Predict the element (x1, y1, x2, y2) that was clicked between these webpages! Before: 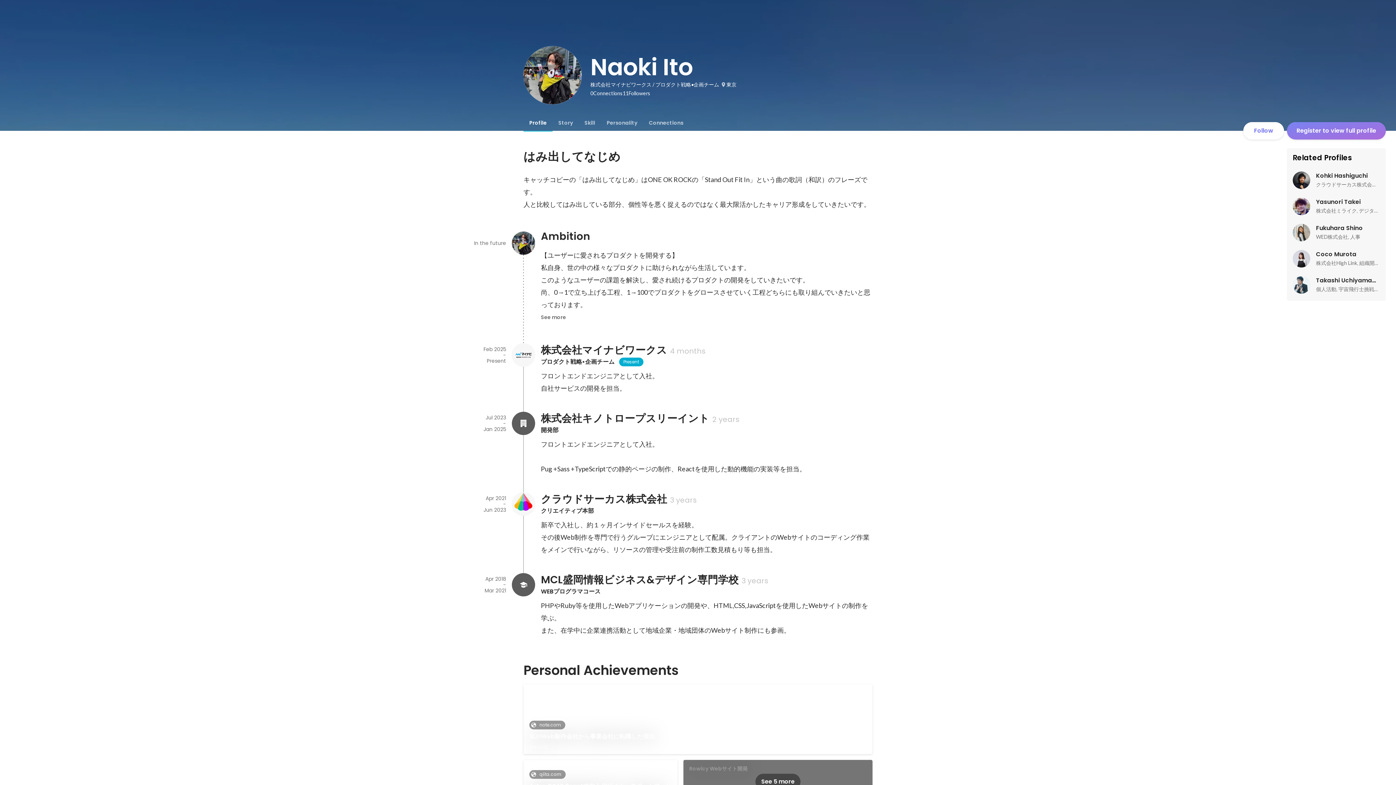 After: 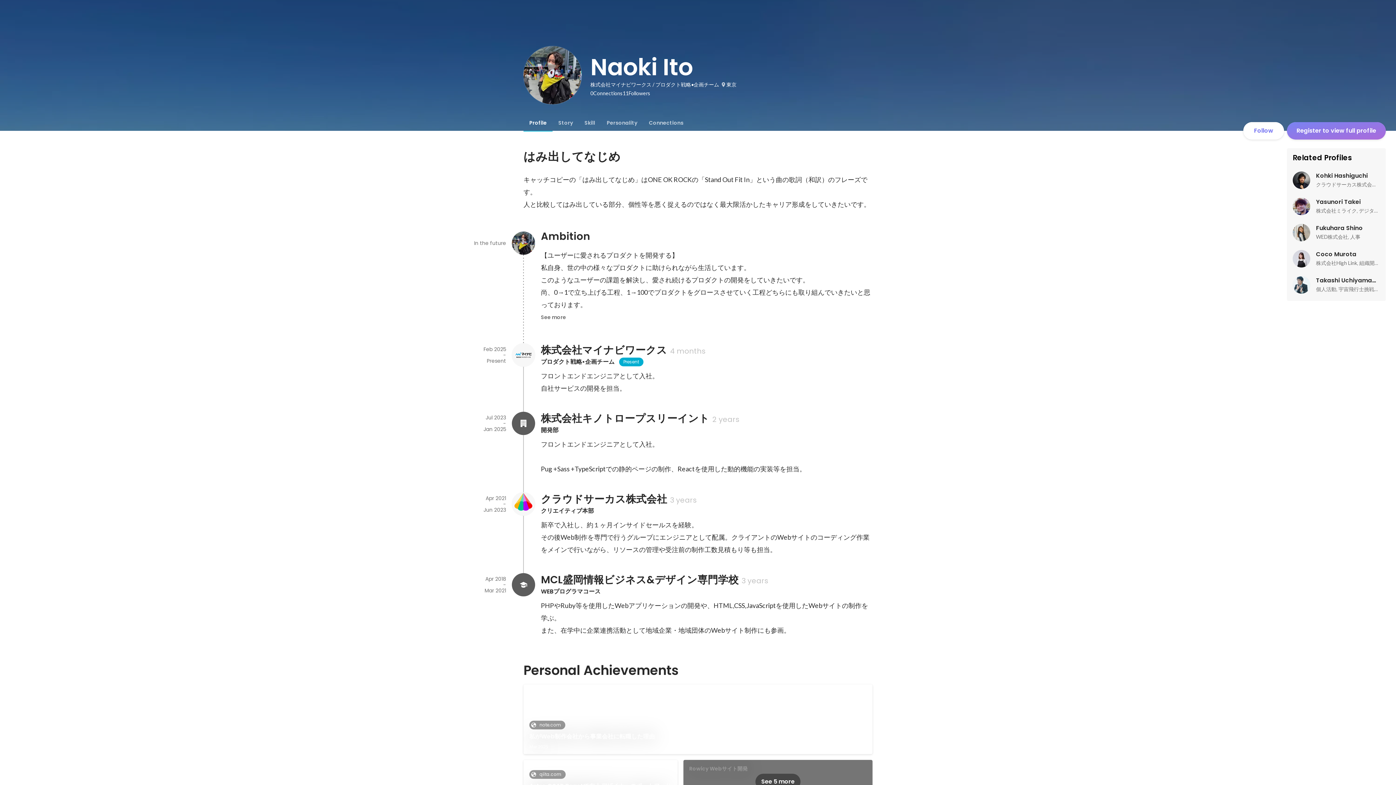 Action: bbox: (523, 114, 552, 130) label: Profile